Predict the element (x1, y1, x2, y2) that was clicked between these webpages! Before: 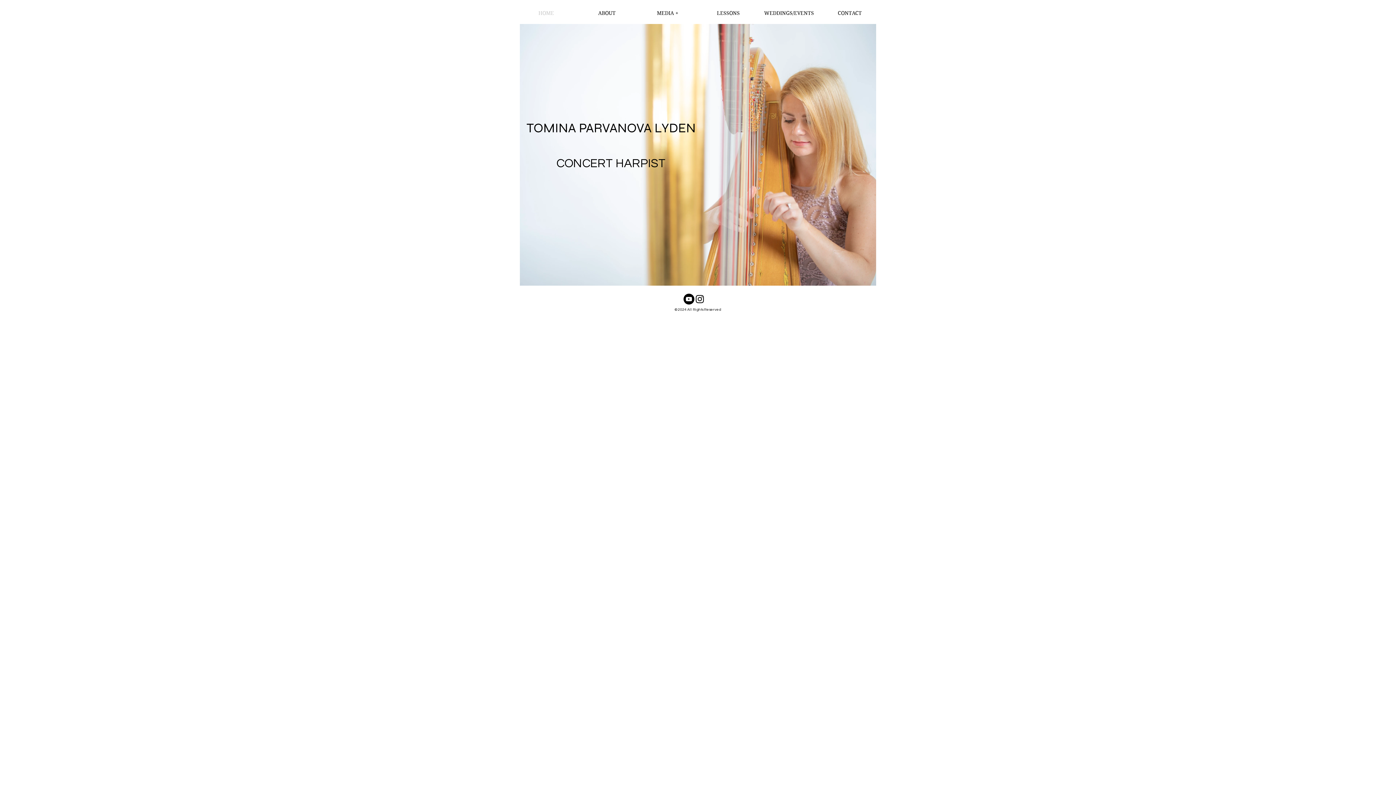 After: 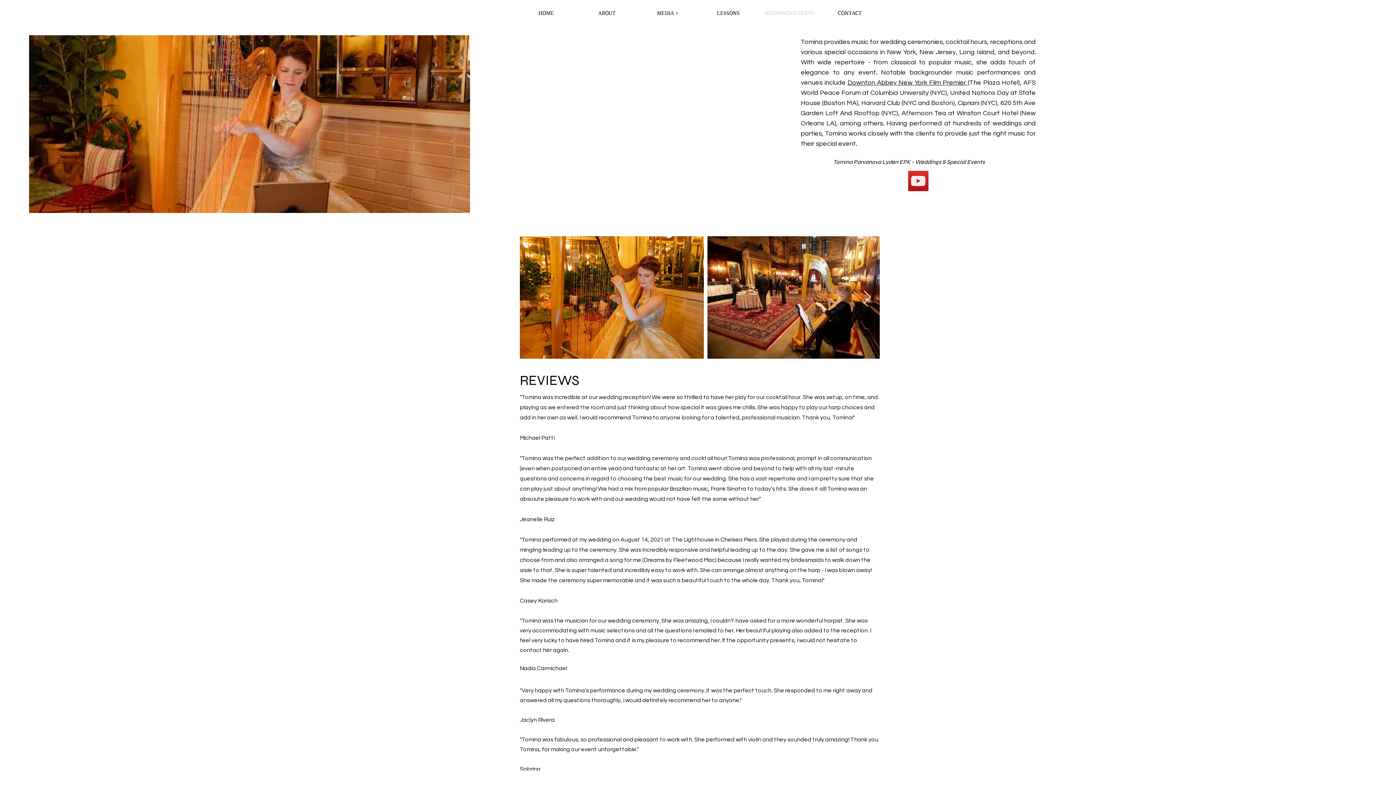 Action: label: WEDDINGS/EVENTS bbox: (758, 6, 819, 20)